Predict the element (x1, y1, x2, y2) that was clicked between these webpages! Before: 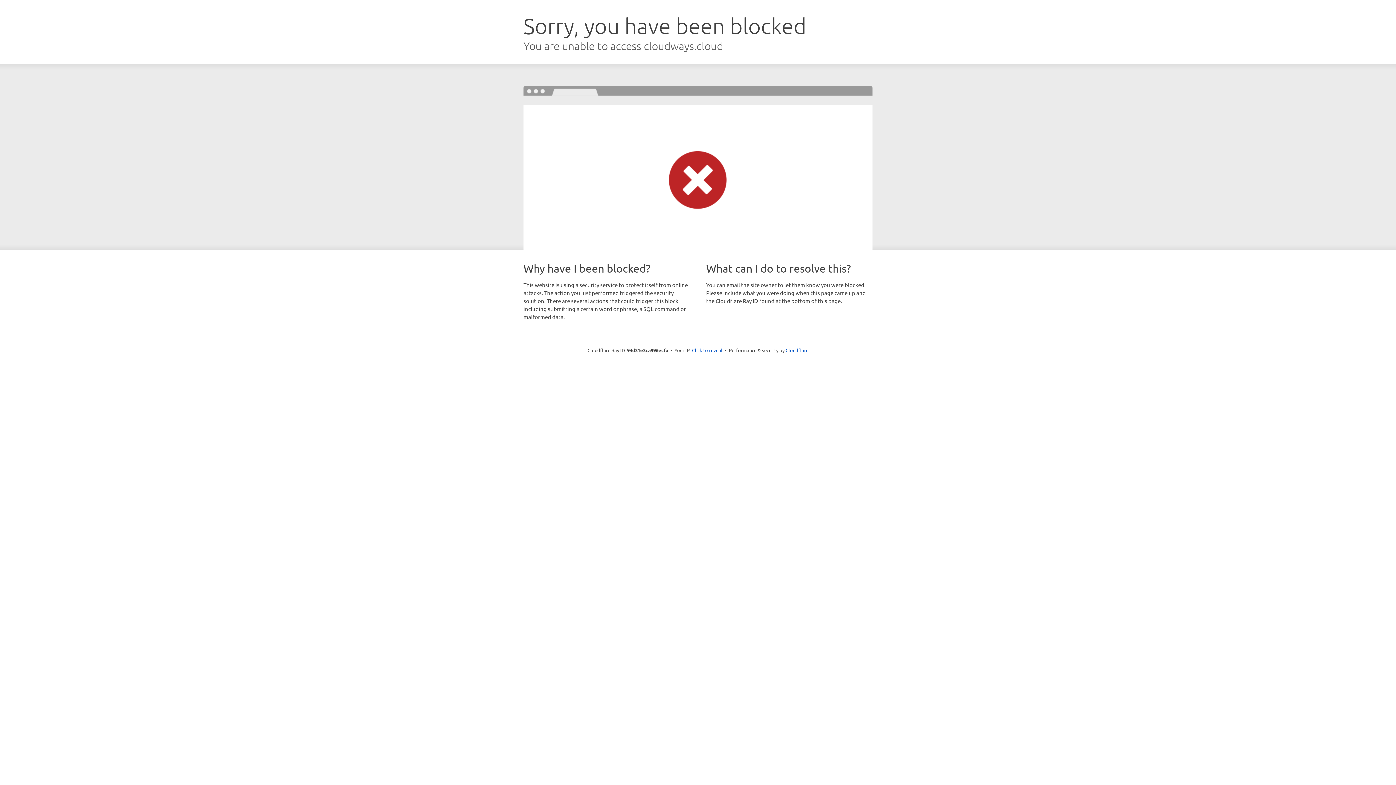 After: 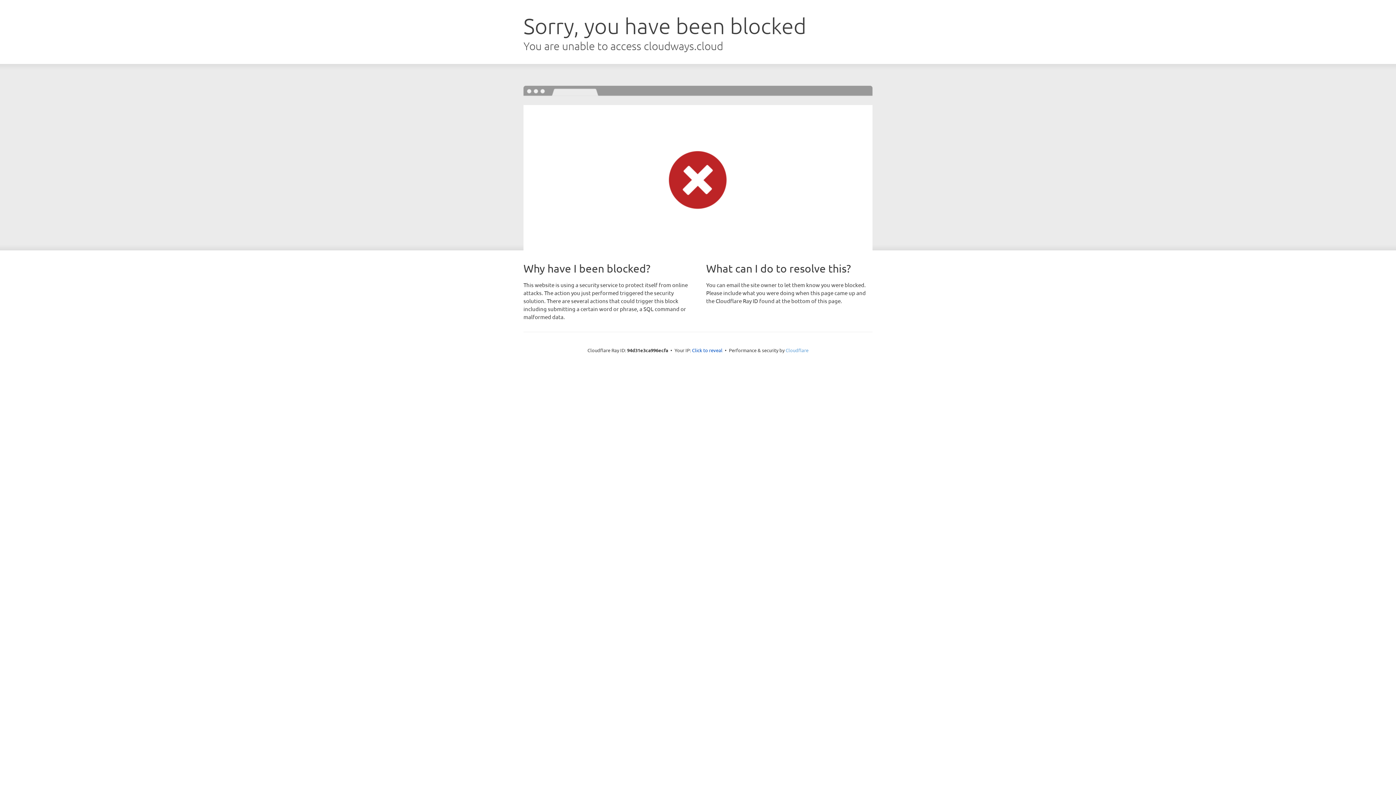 Action: label: Cloudflare bbox: (785, 347, 808, 353)